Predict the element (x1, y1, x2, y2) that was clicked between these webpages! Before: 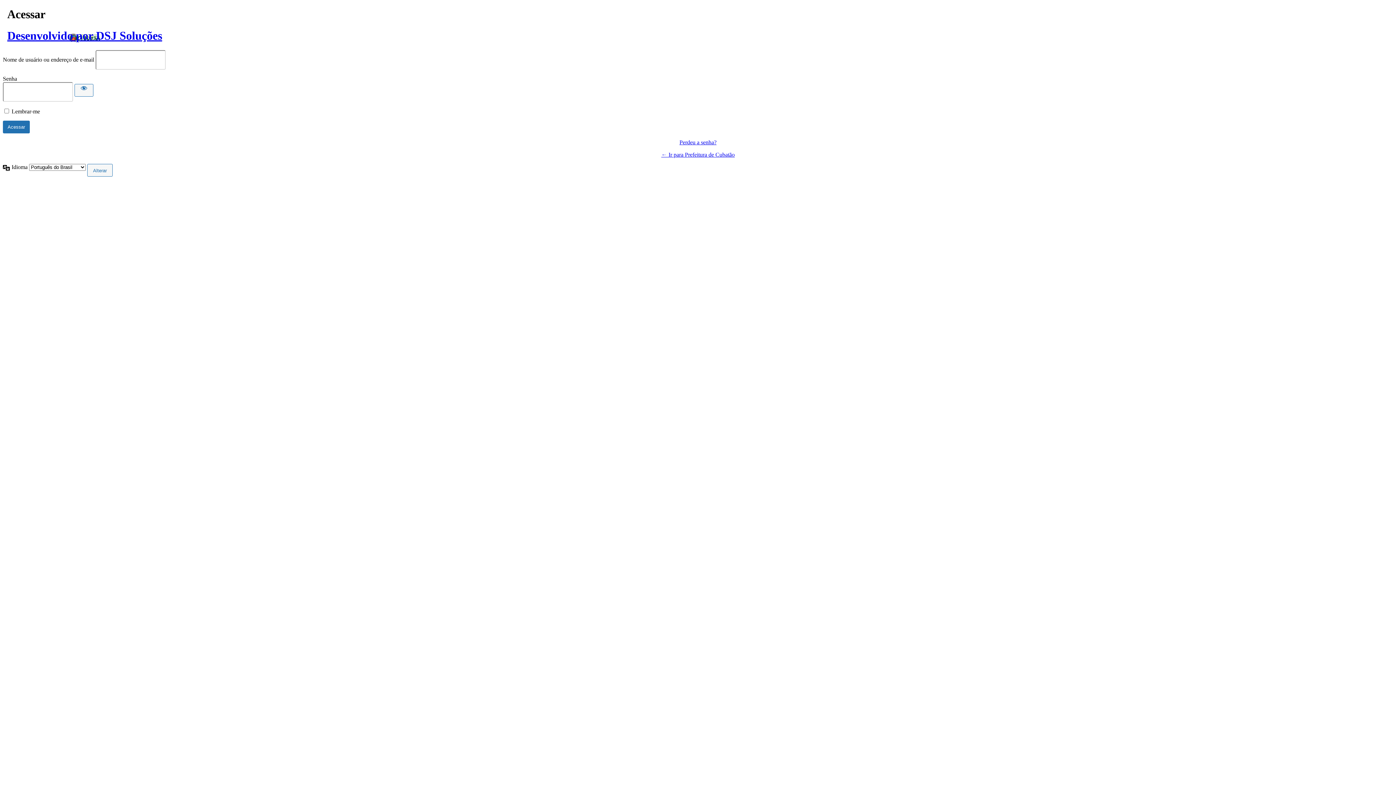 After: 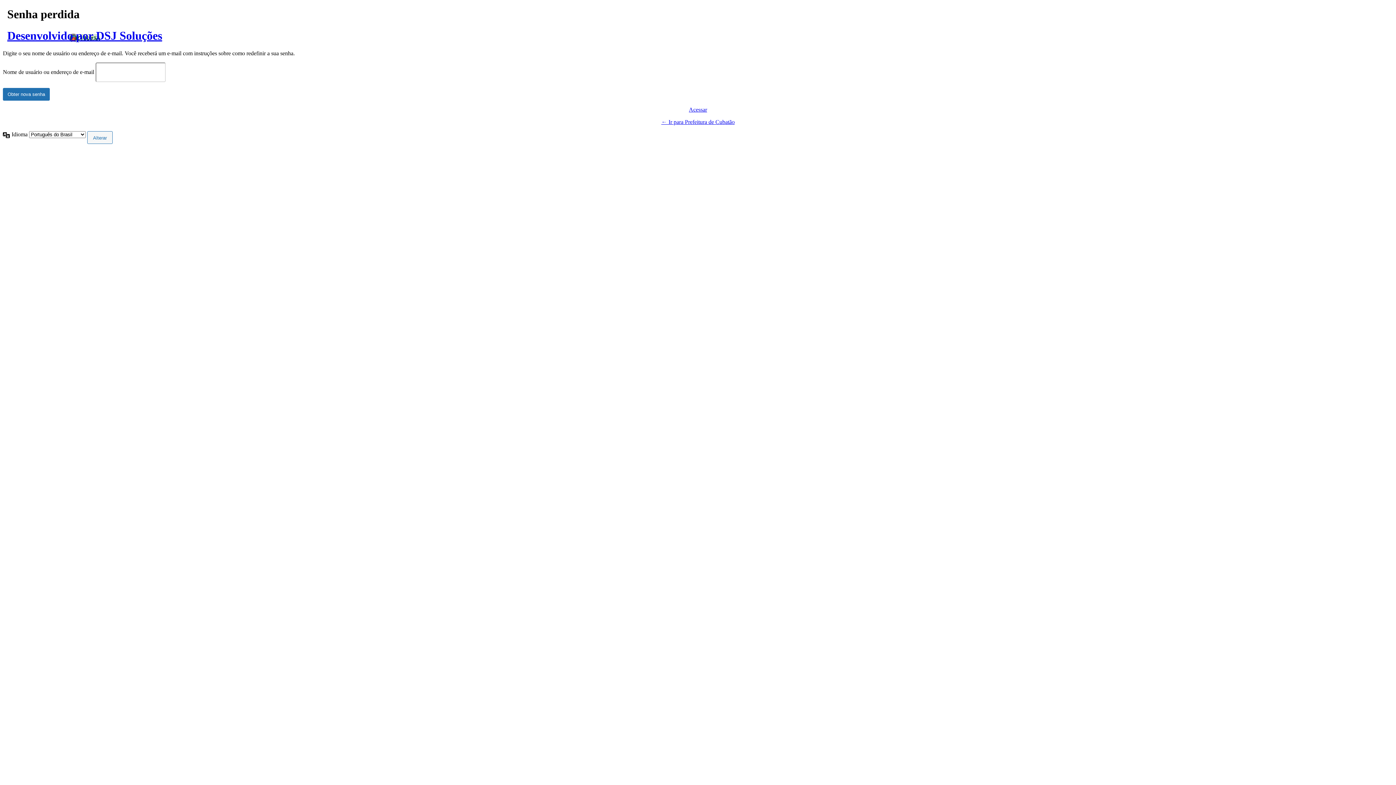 Action: bbox: (679, 139, 716, 145) label: Perdeu a senha?